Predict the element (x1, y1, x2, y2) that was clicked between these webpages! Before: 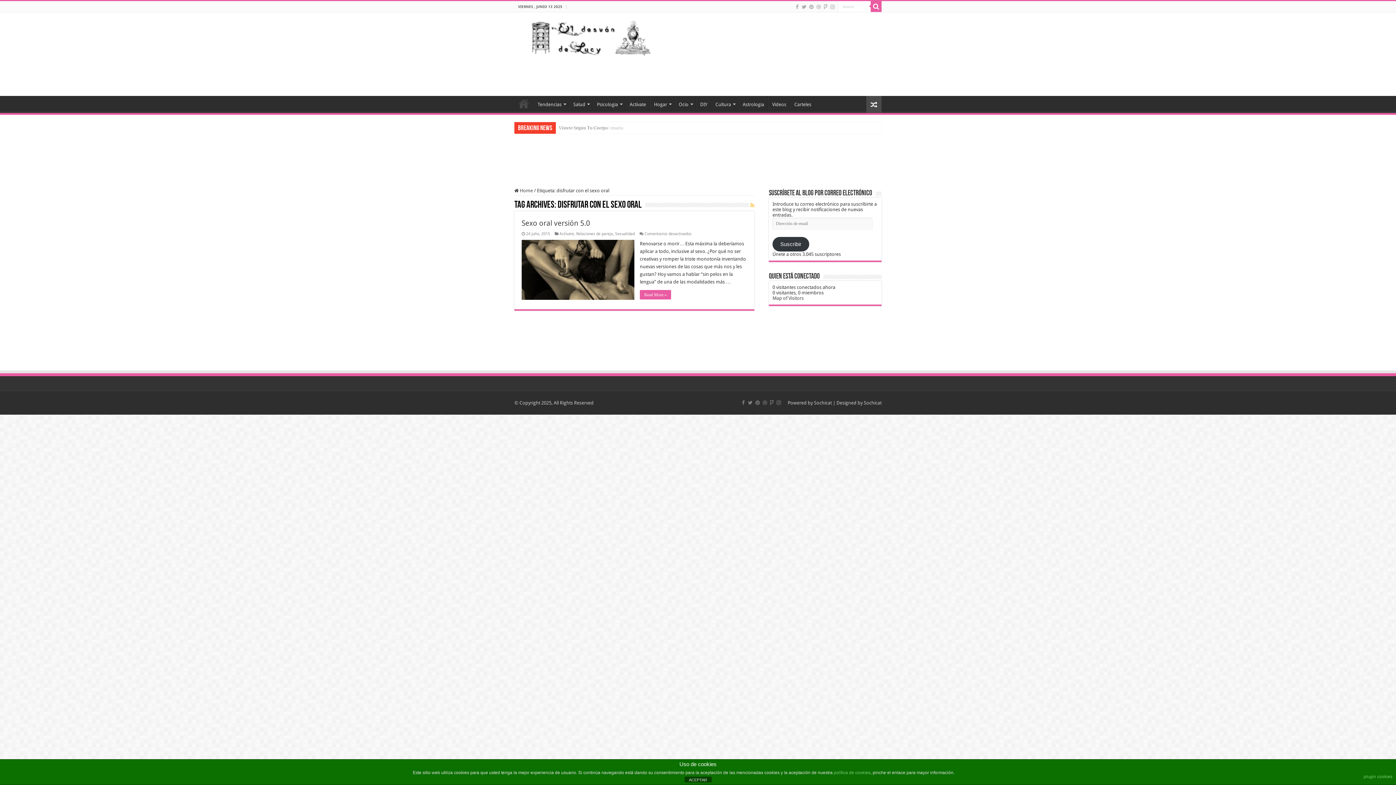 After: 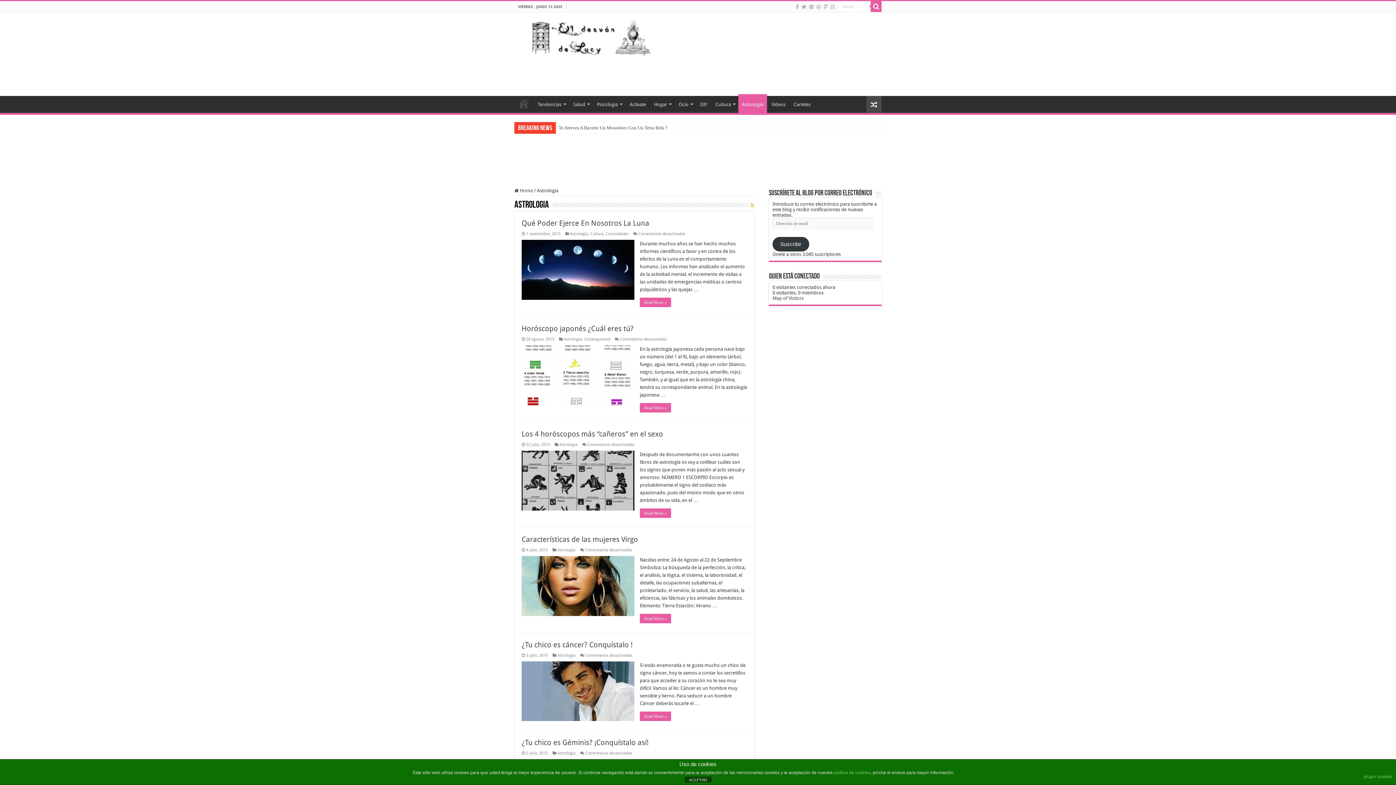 Action: bbox: (738, 96, 768, 111) label: Astrologia